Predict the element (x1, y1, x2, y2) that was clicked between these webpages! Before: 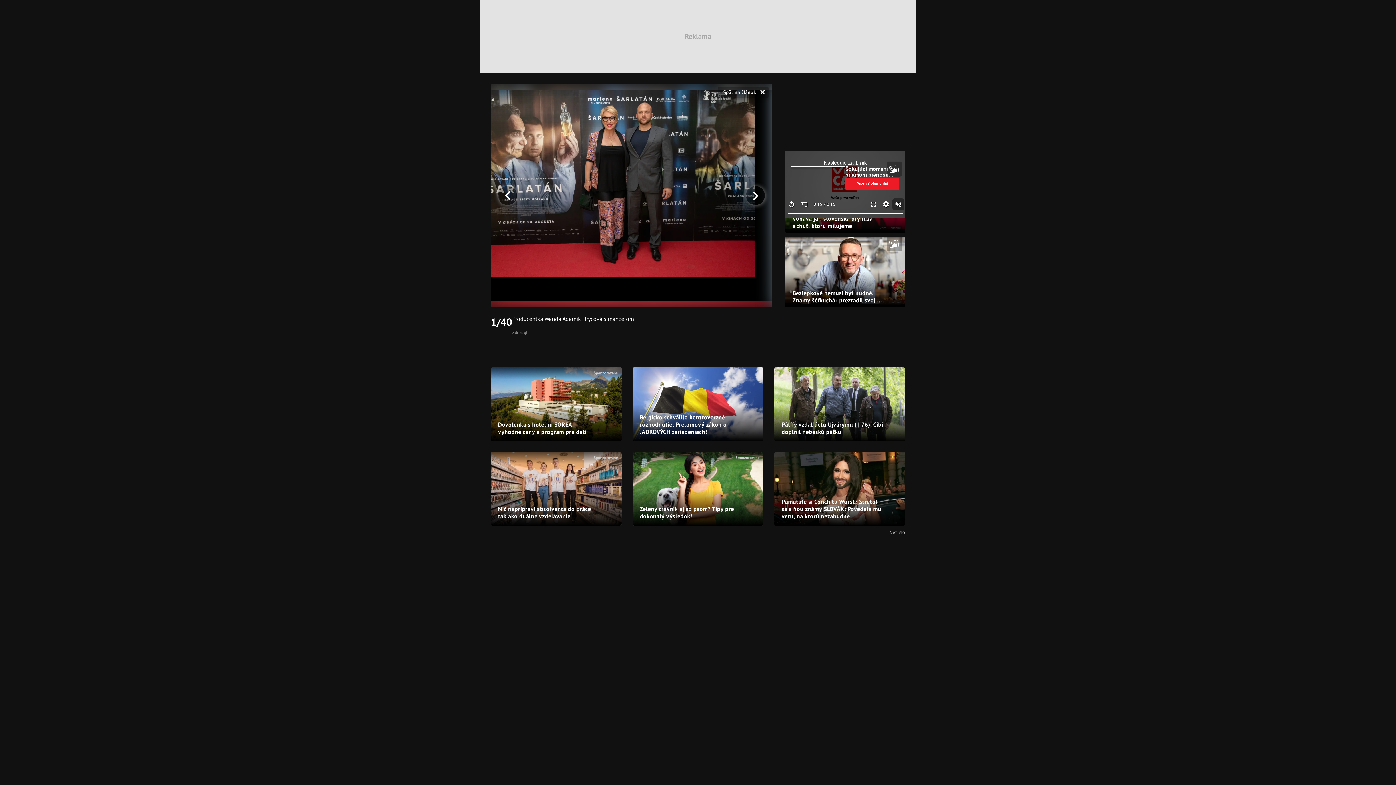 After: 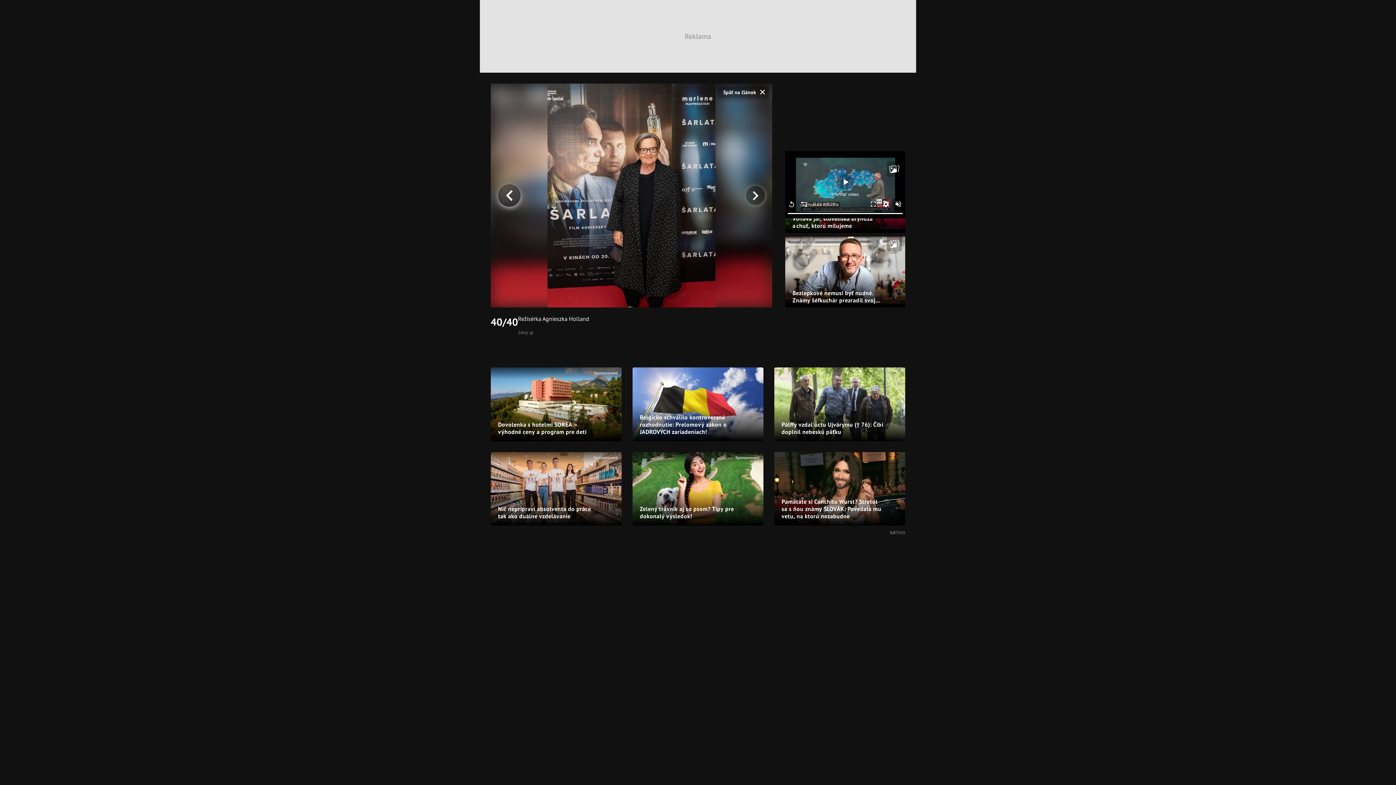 Action: label: Go to last slide bbox: (490, 83, 631, 307)